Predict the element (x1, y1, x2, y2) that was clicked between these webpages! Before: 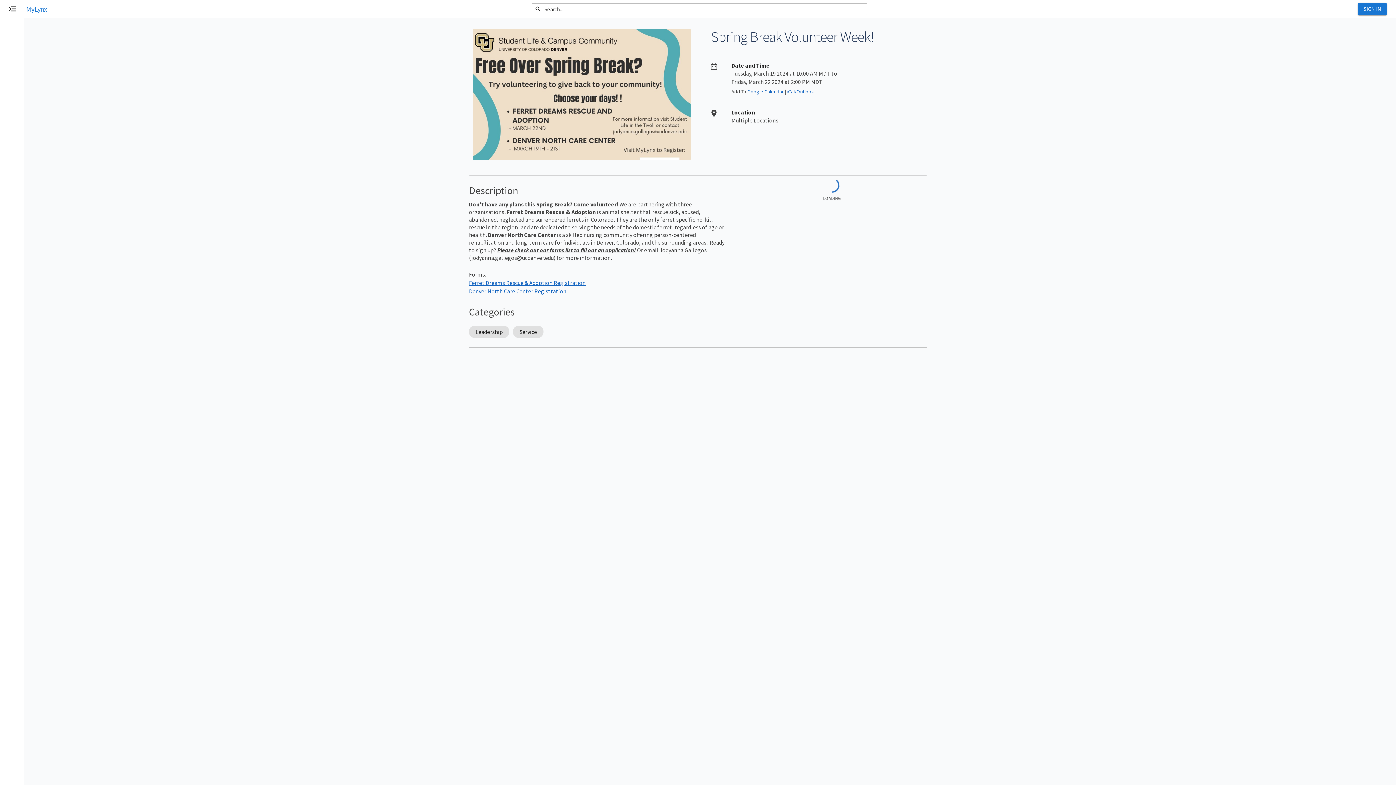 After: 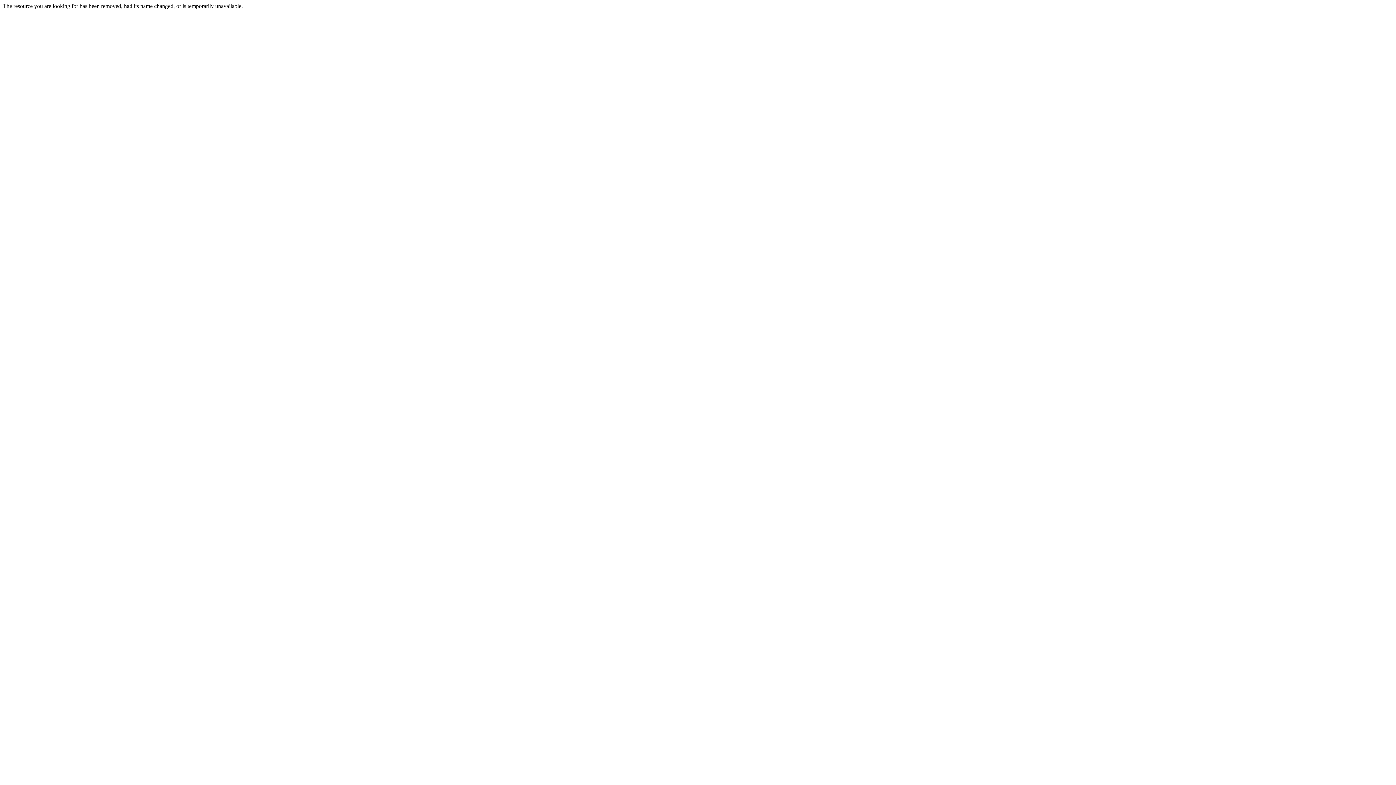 Action: bbox: (469, 287, 566, 294) label: Denver North Care Center Registration